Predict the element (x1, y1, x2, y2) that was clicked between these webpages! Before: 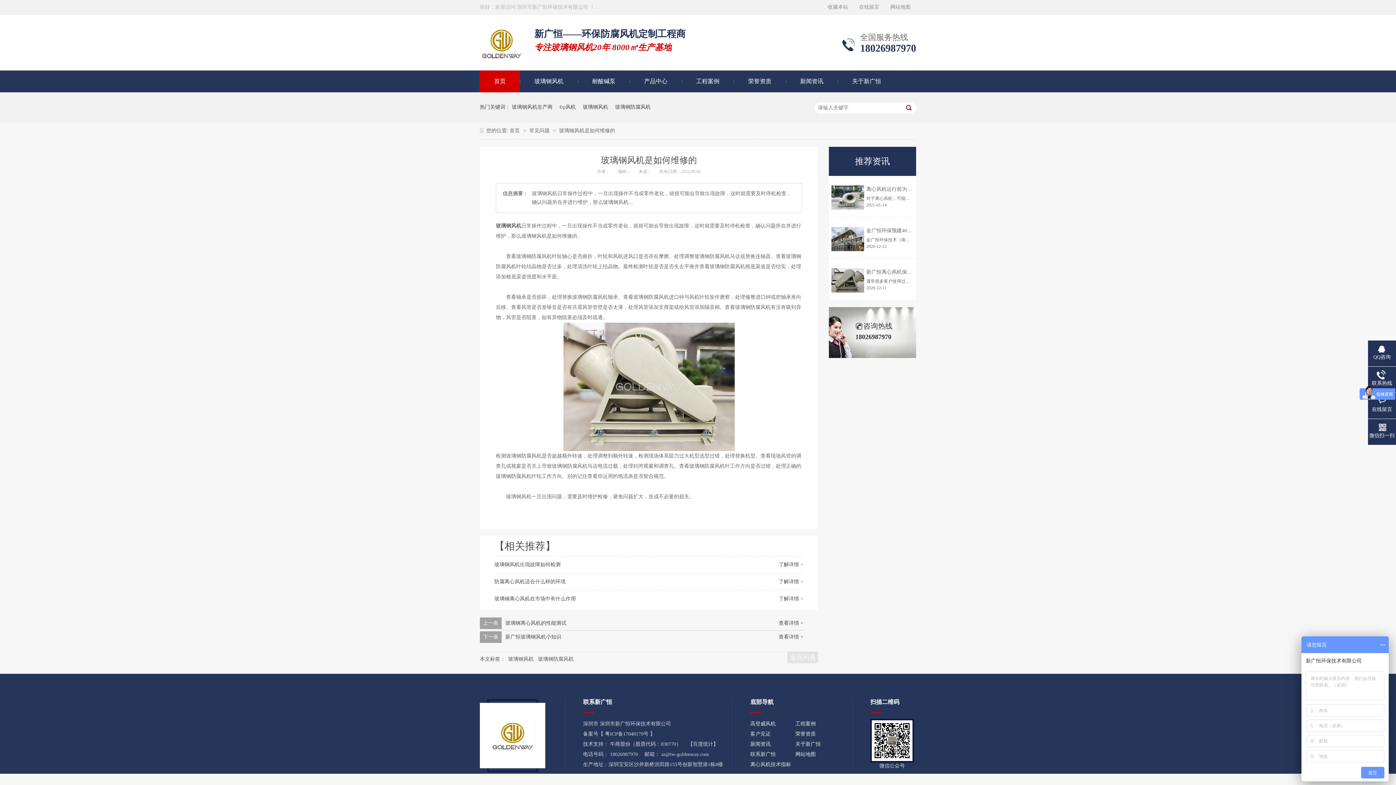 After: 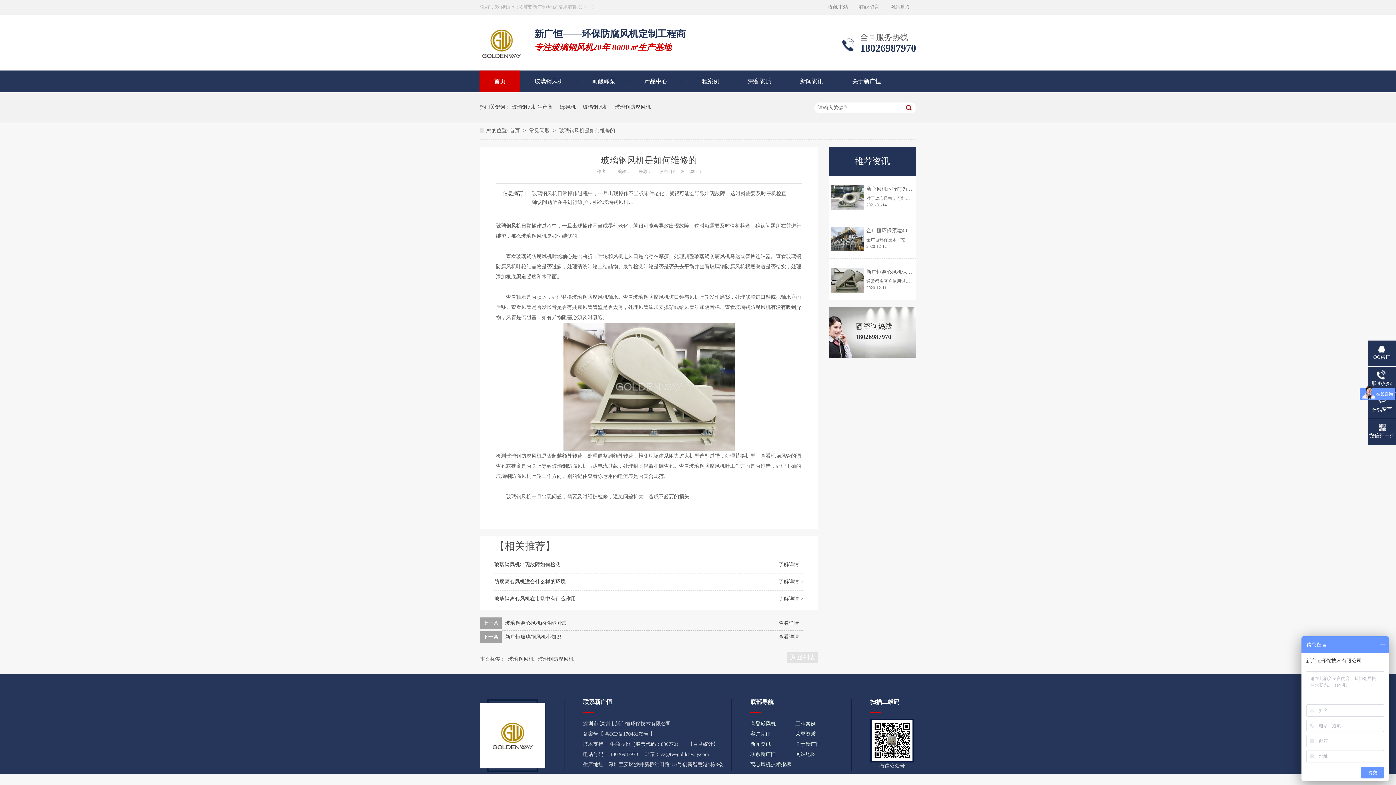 Action: bbox: (610, 741, 681, 747) label: 牛商股份（股票代码：830770）